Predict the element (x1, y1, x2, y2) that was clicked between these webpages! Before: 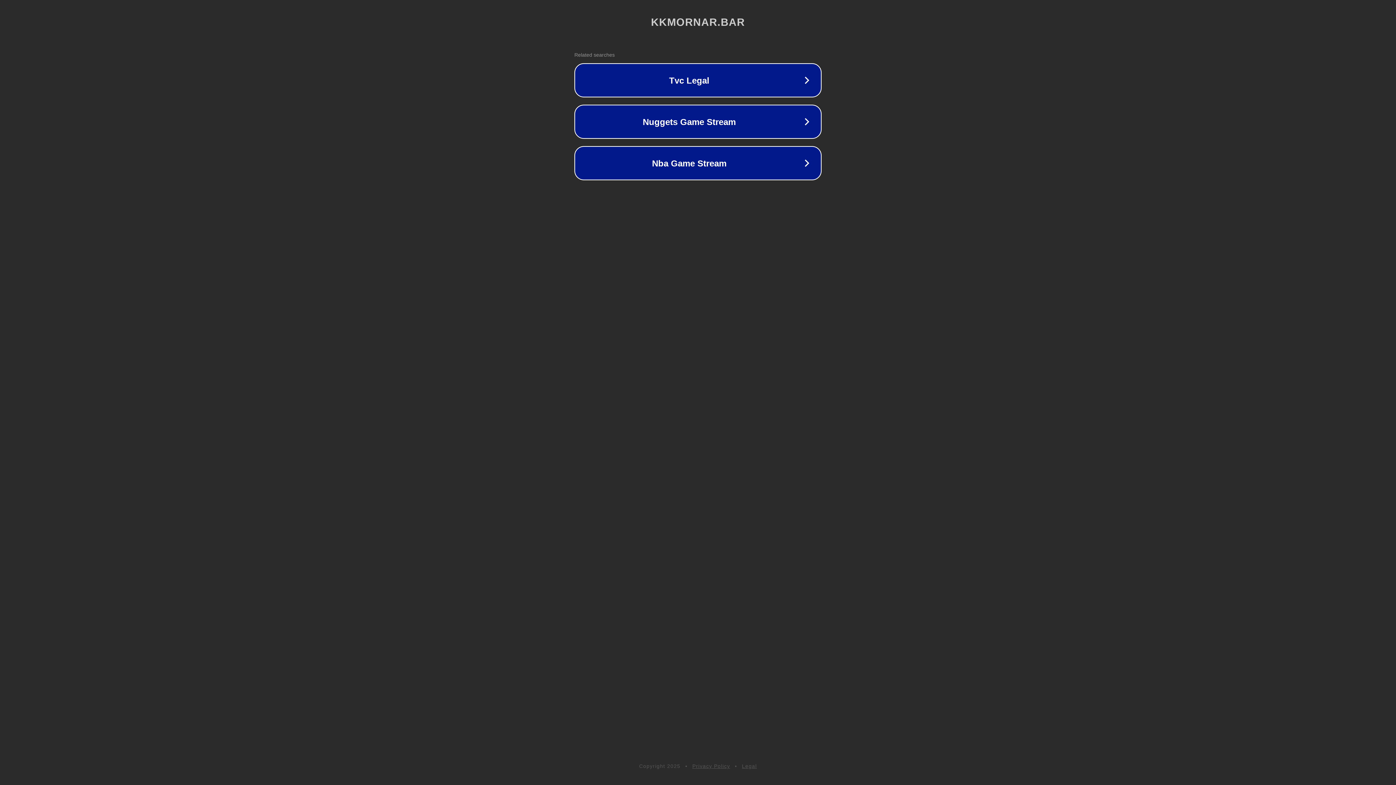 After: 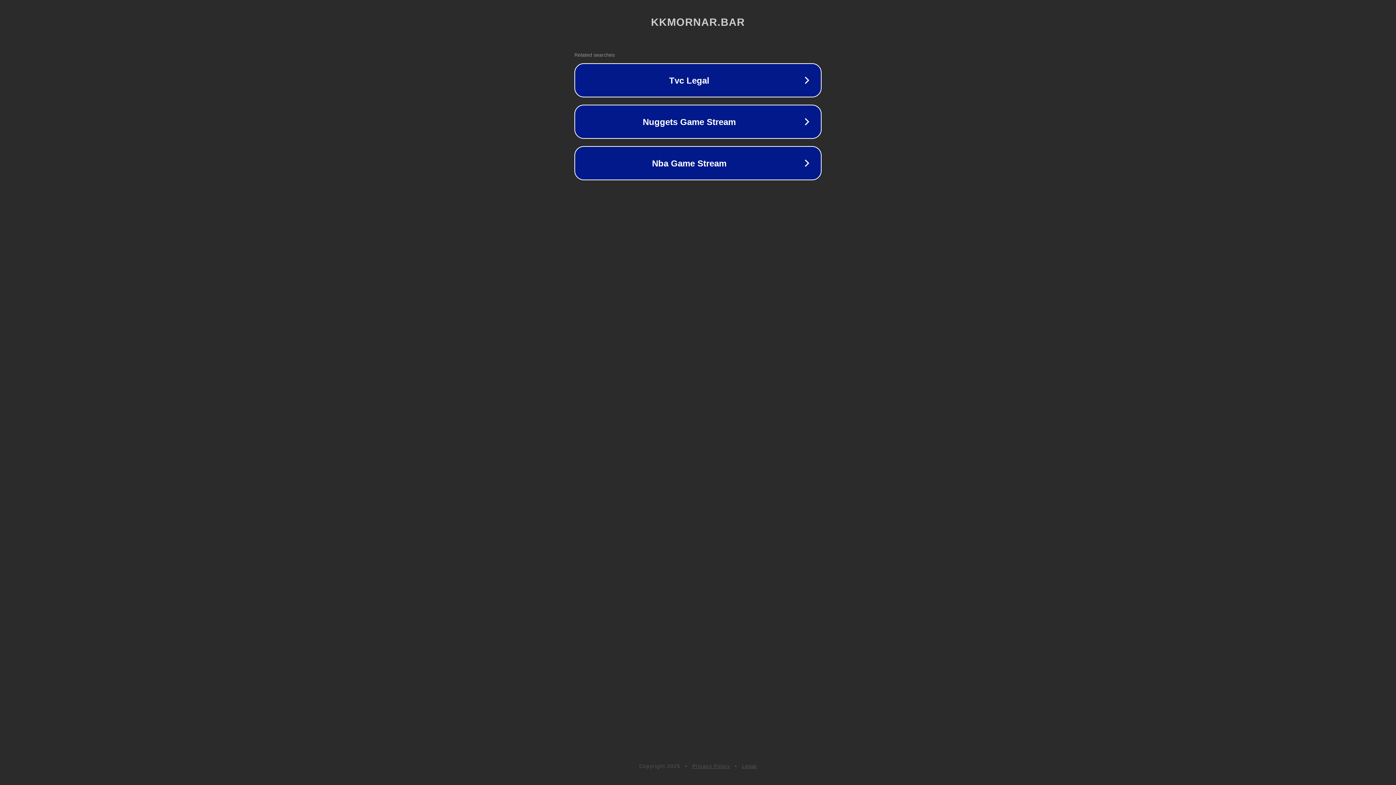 Action: bbox: (742, 763, 757, 769) label: Legal